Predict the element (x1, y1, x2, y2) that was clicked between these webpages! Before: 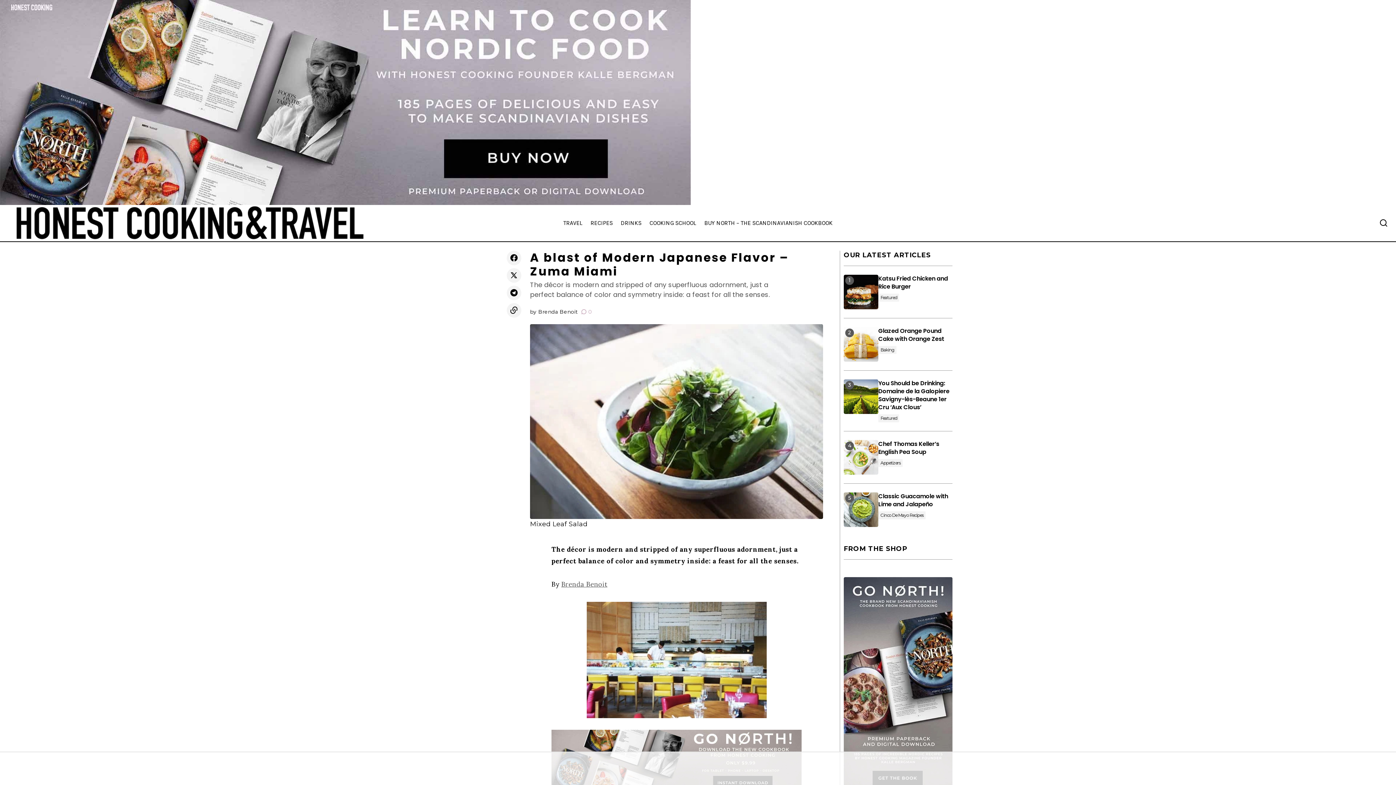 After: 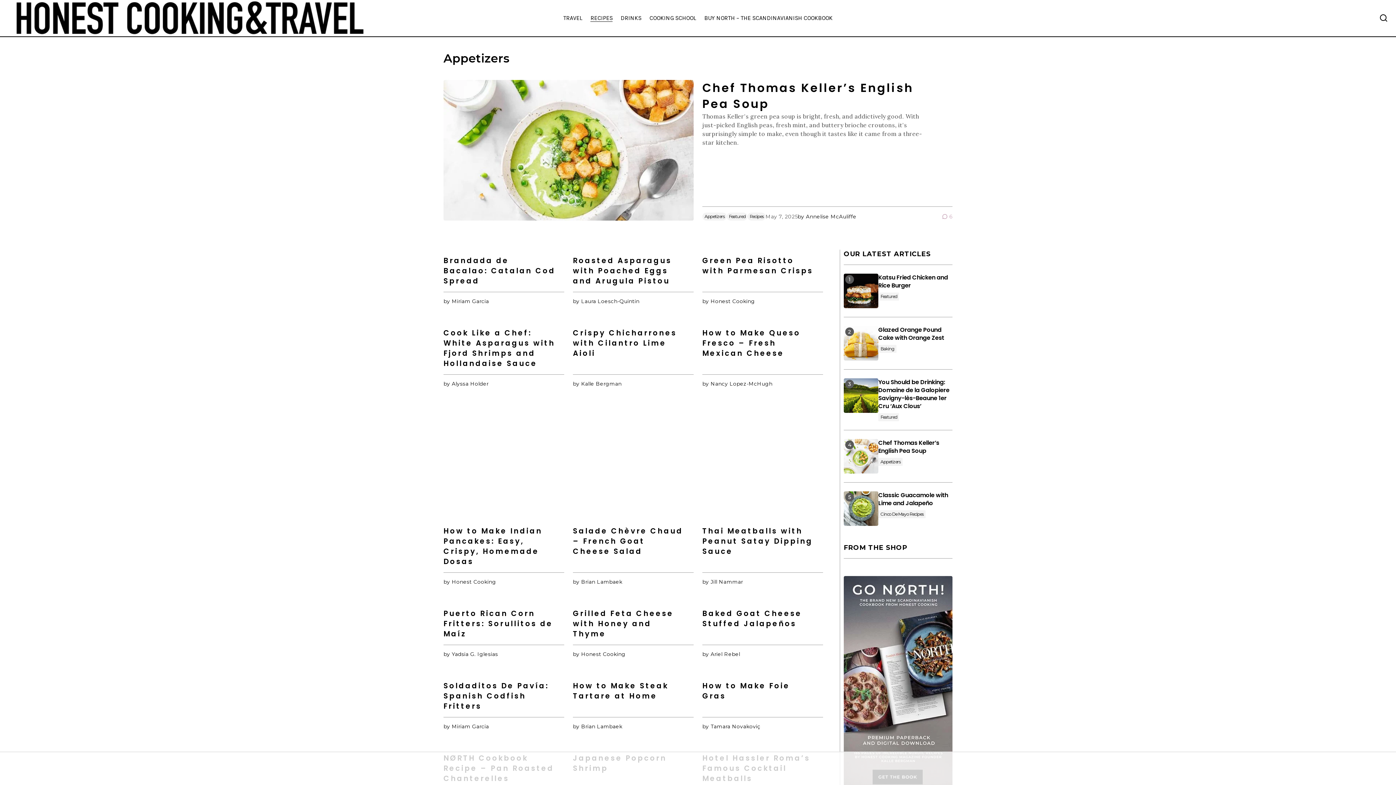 Action: label: Appetizers bbox: (878, 459, 902, 467)